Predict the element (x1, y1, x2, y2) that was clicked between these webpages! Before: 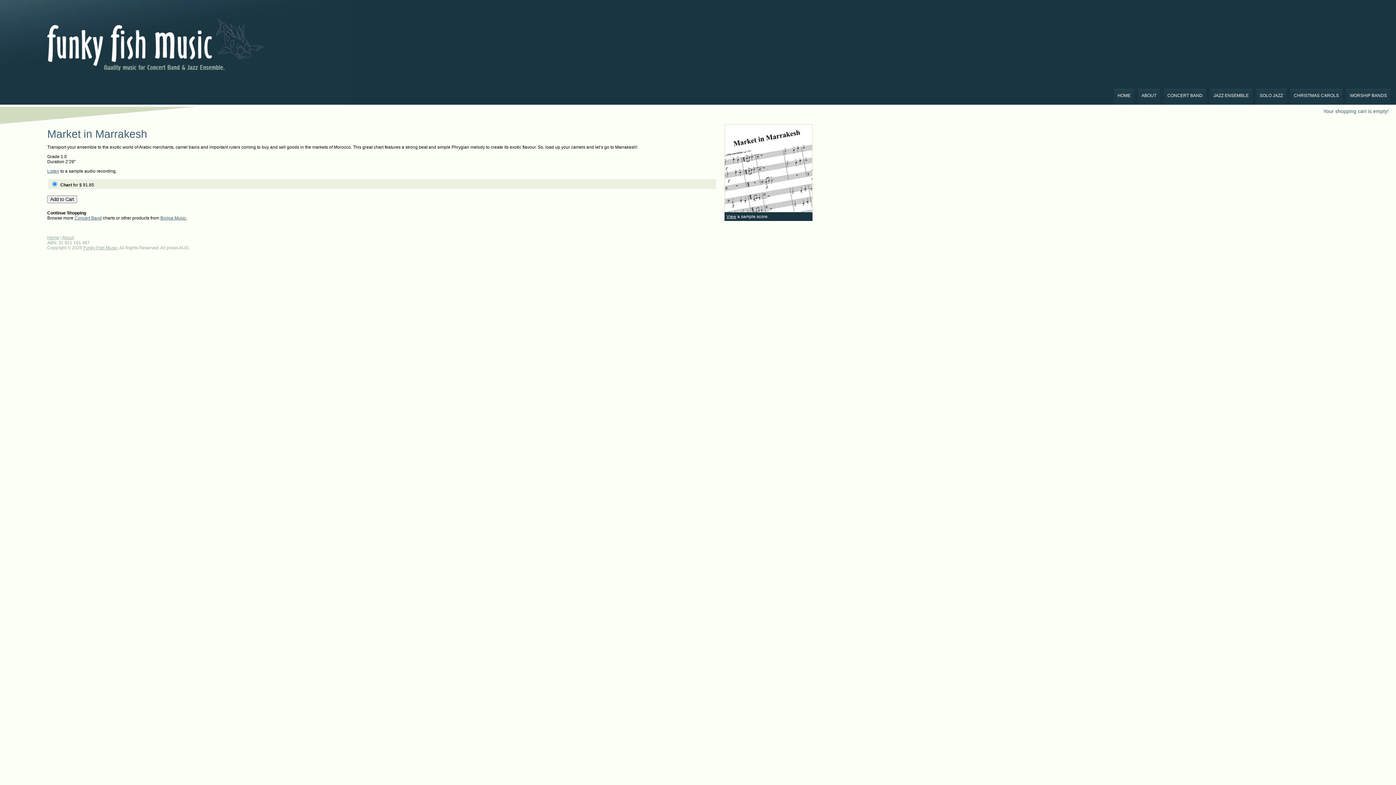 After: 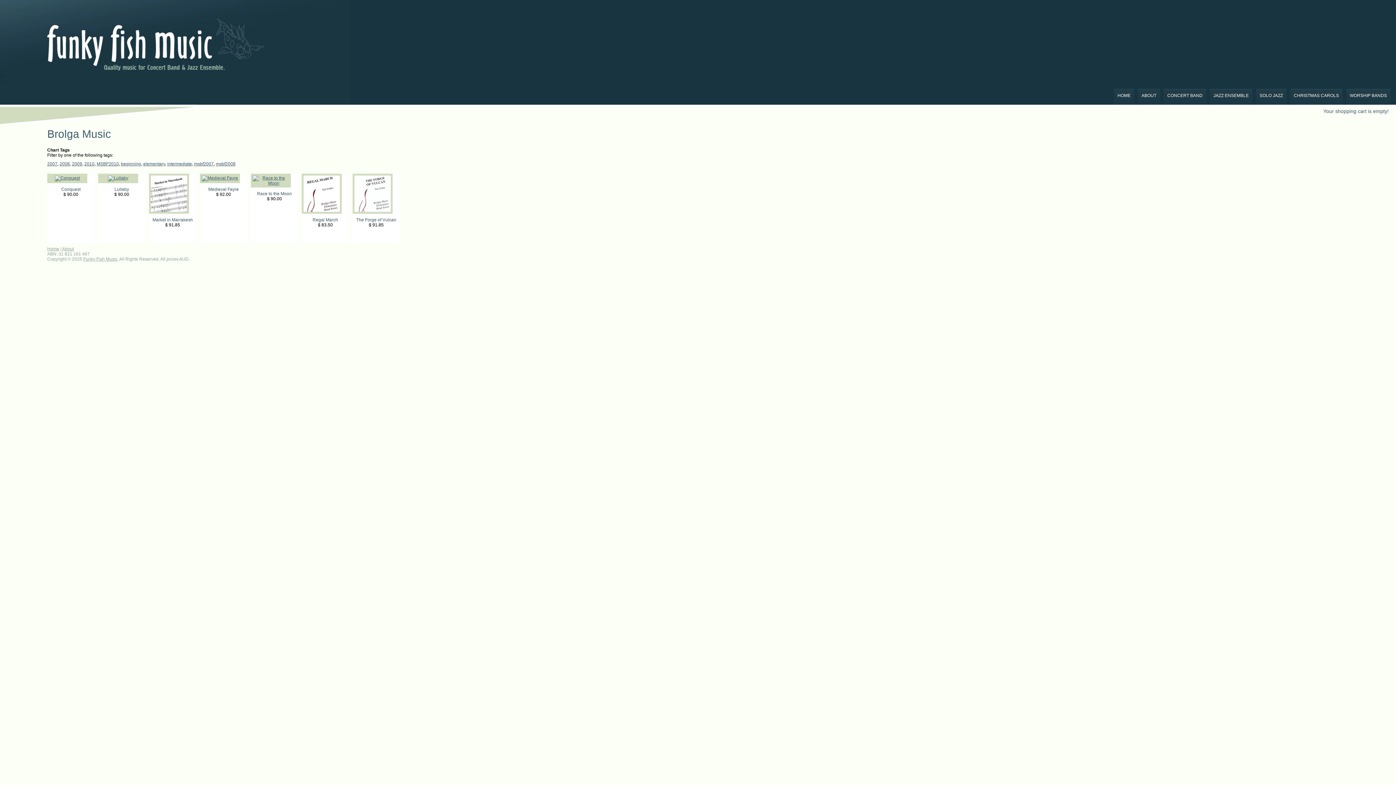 Action: bbox: (160, 215, 186, 220) label: Brolga Music